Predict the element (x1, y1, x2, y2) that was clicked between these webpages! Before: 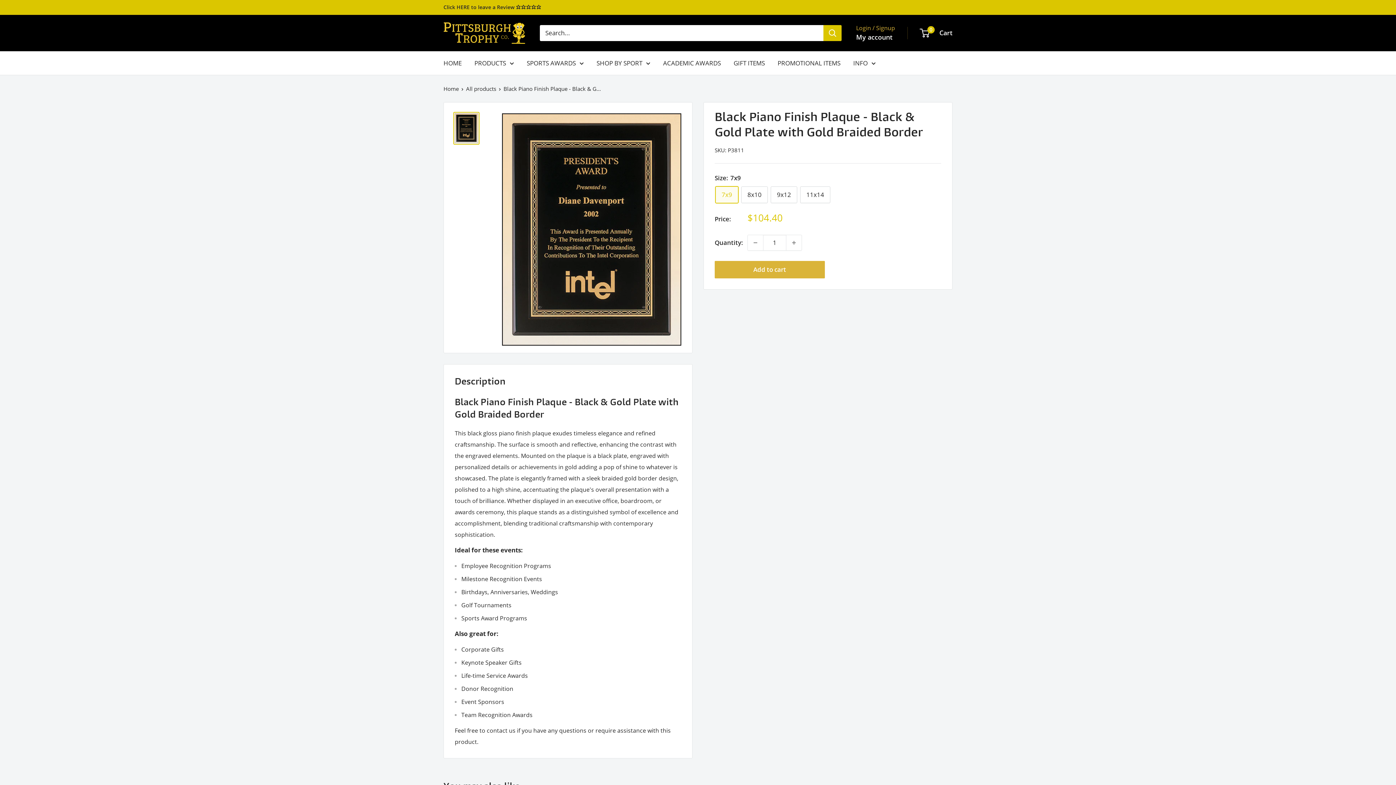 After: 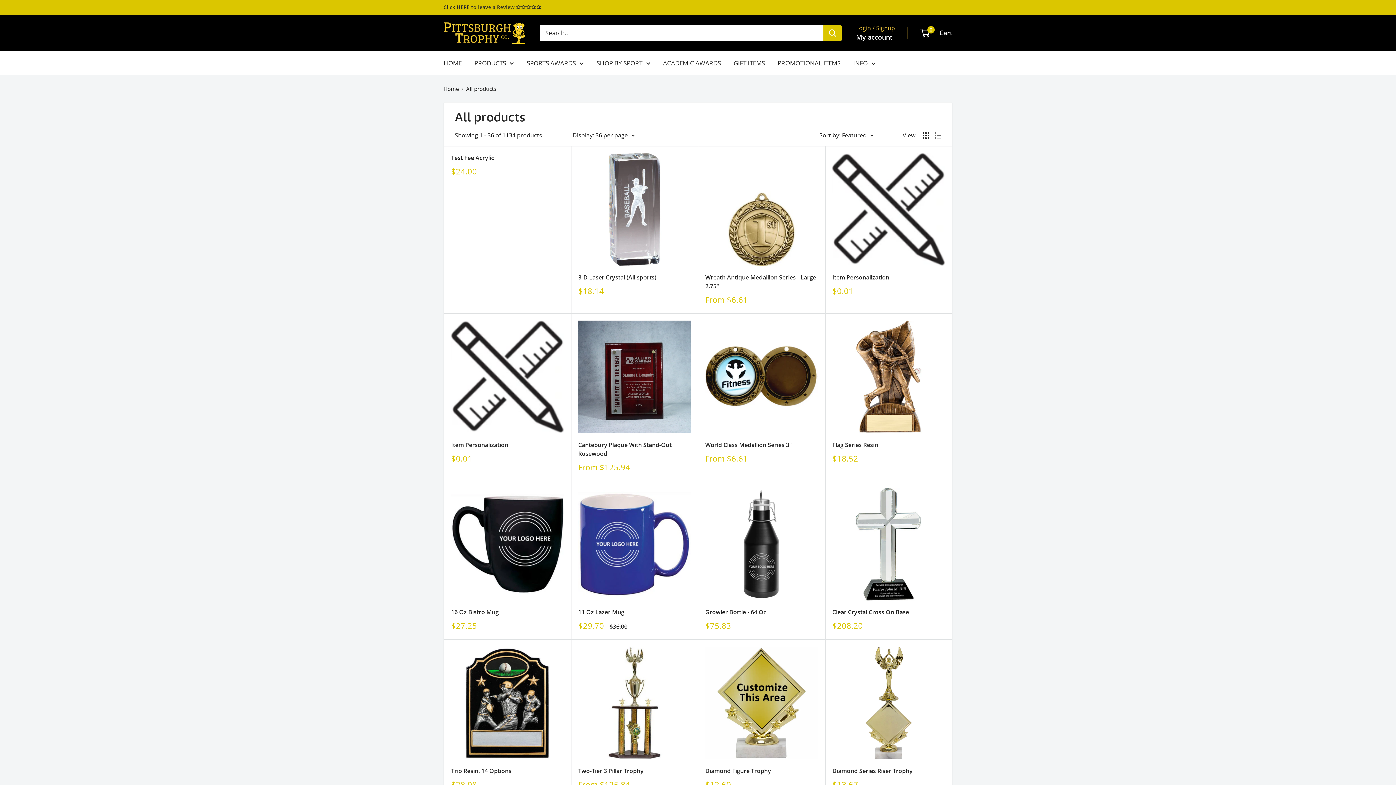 Action: label: All products bbox: (466, 84, 496, 92)